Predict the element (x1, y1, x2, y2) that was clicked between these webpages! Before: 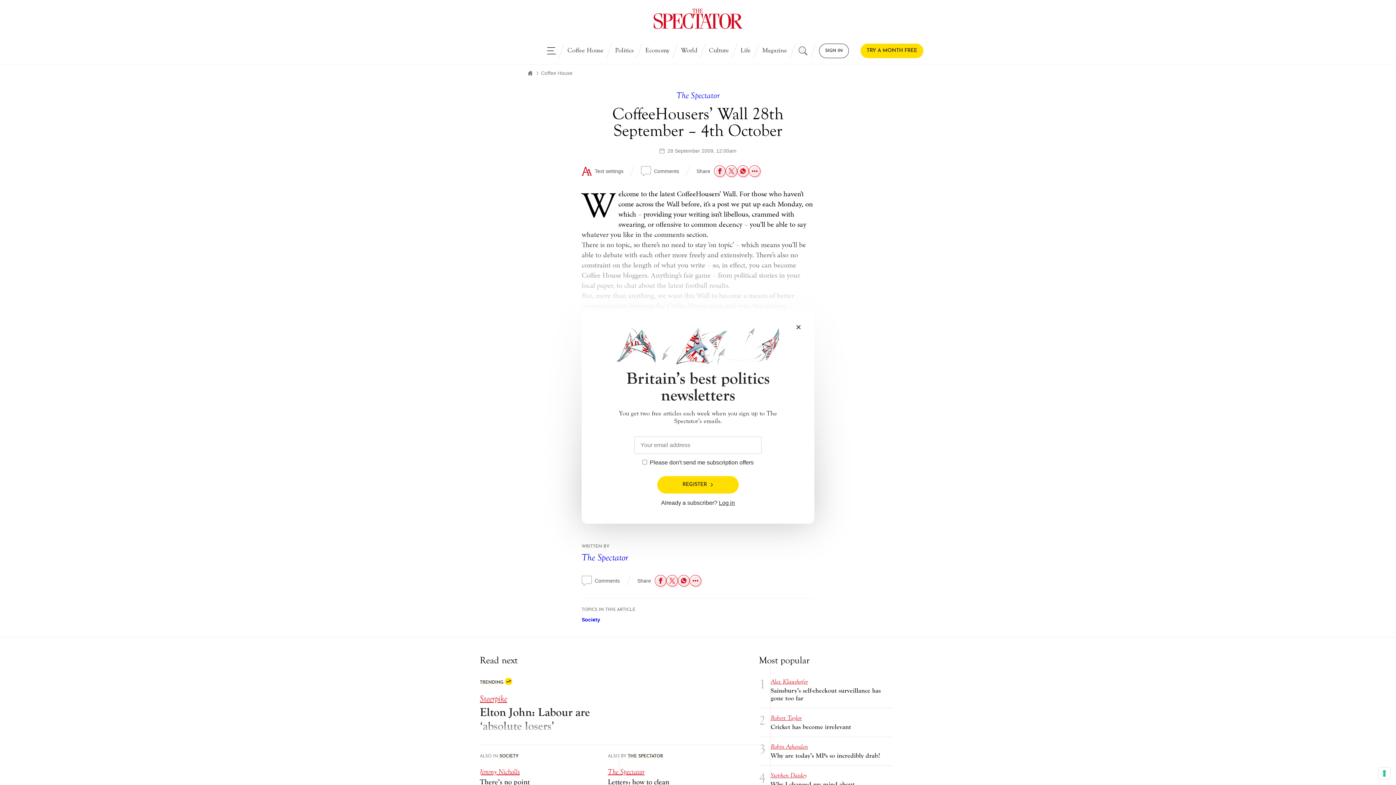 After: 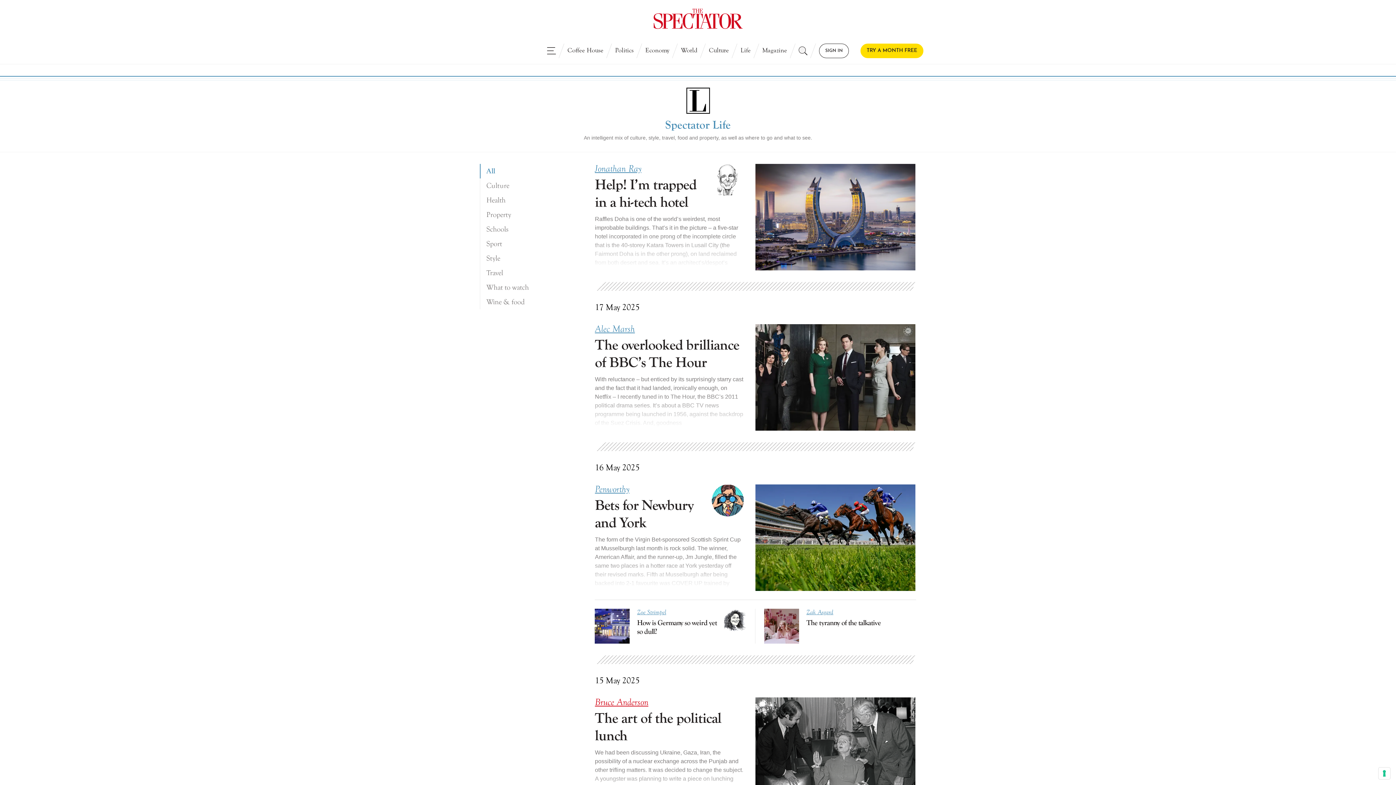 Action: label: Life bbox: (734, 43, 756, 58)